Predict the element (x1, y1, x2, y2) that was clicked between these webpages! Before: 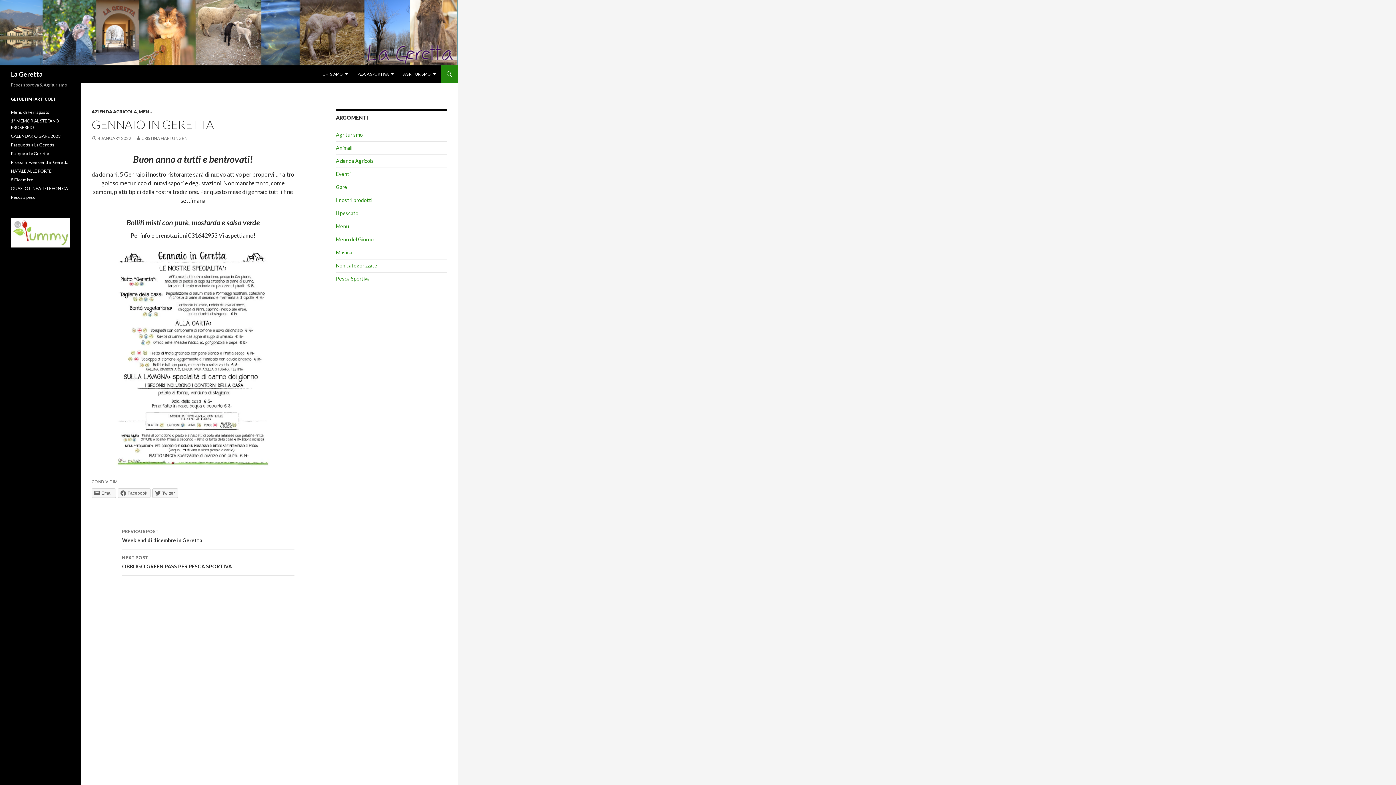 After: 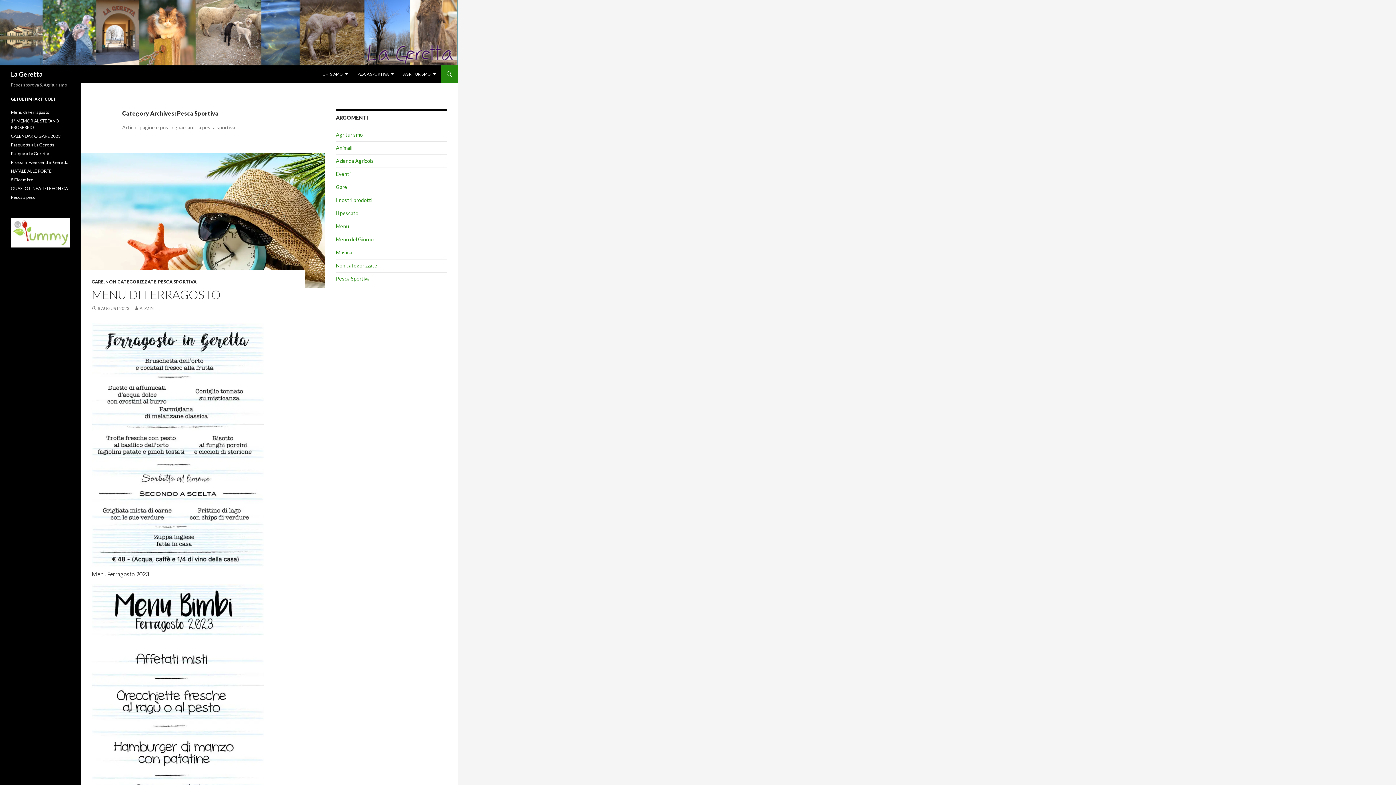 Action: label: Pesca Sportiva bbox: (336, 275, 369, 281)